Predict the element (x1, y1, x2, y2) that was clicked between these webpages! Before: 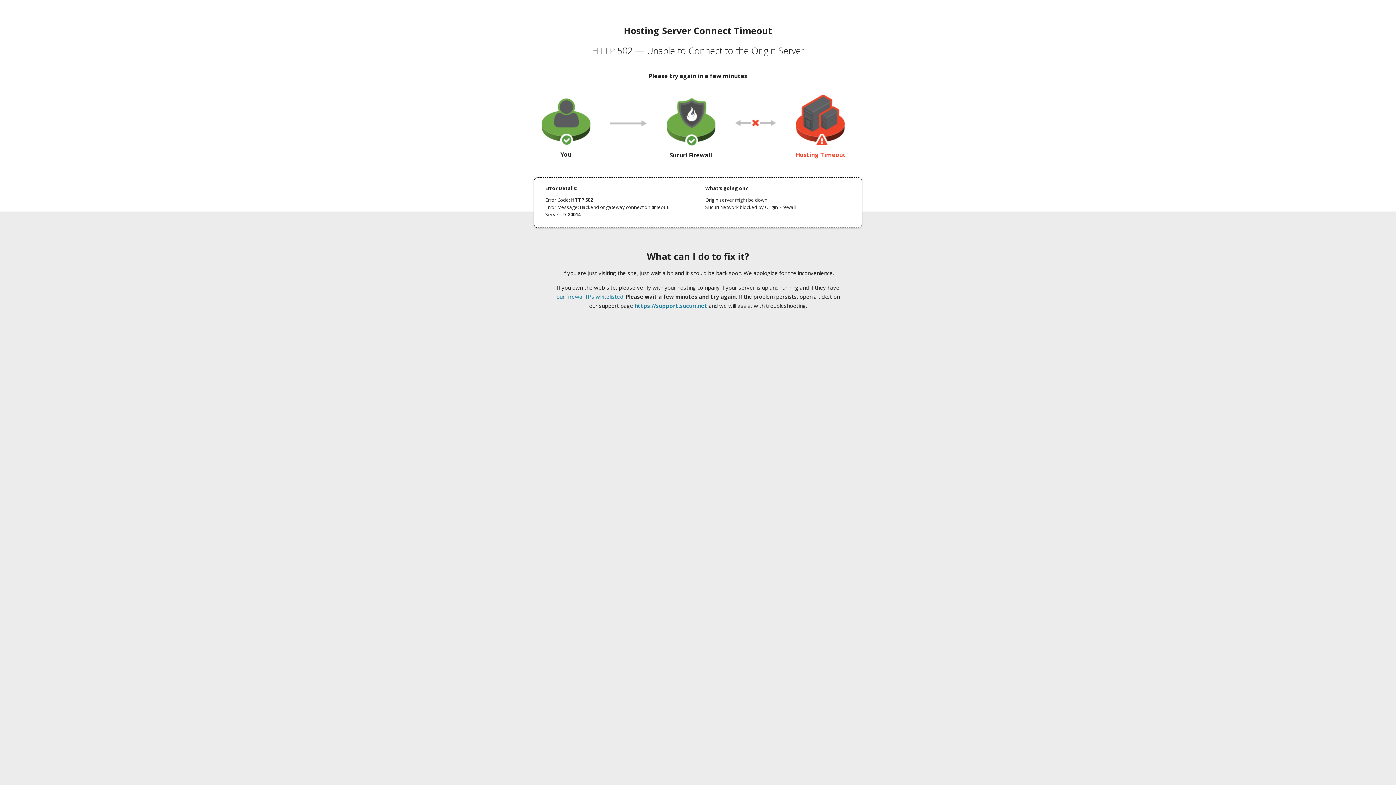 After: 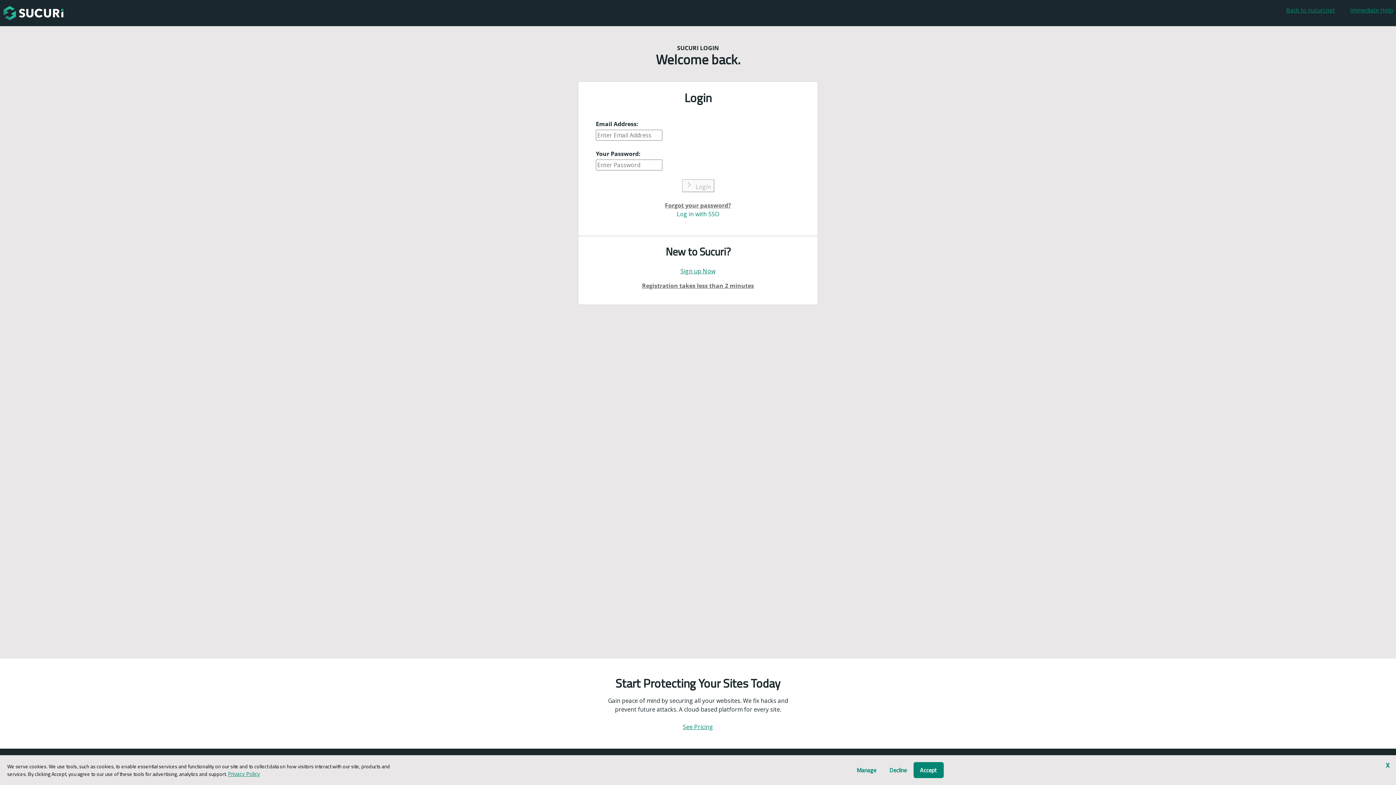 Action: bbox: (634, 302, 707, 309) label: https://support.sucuri.net